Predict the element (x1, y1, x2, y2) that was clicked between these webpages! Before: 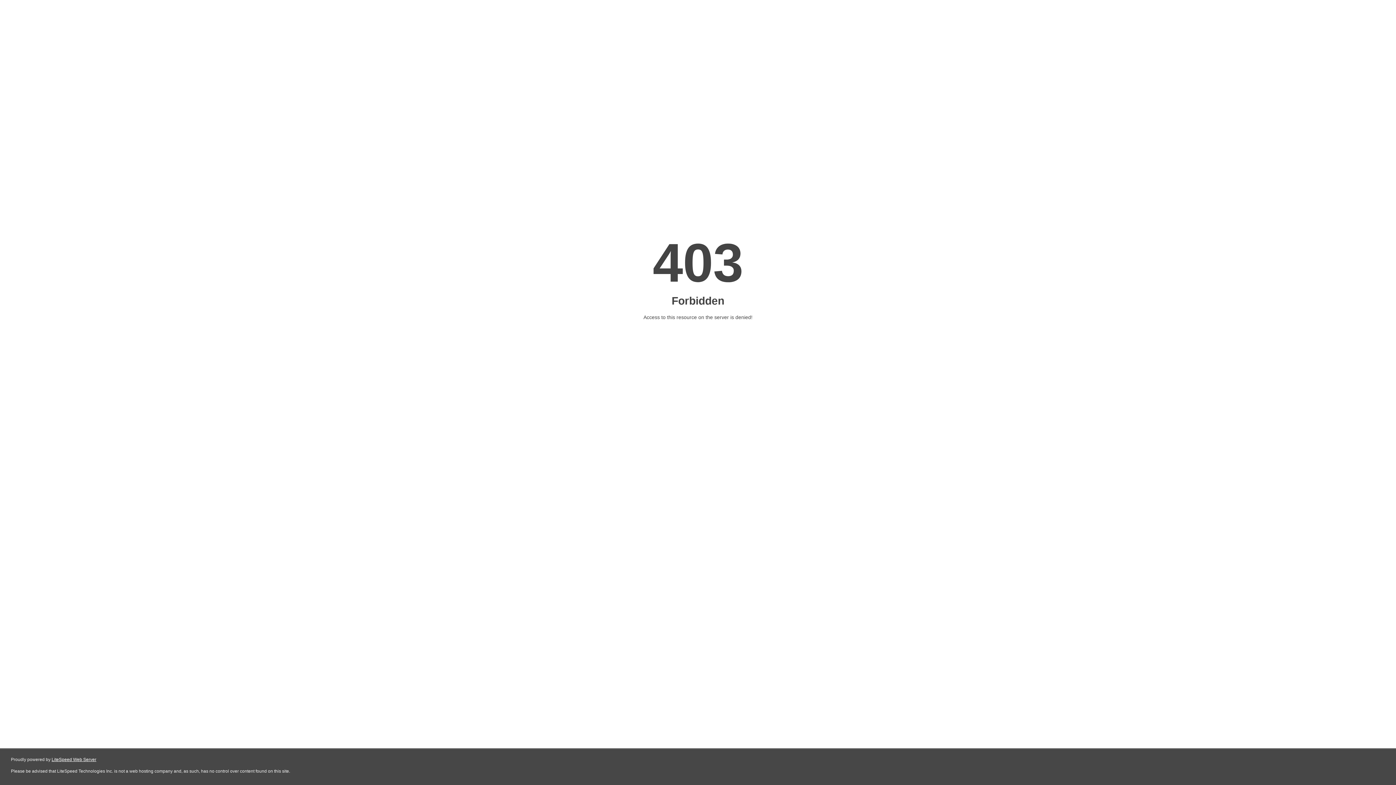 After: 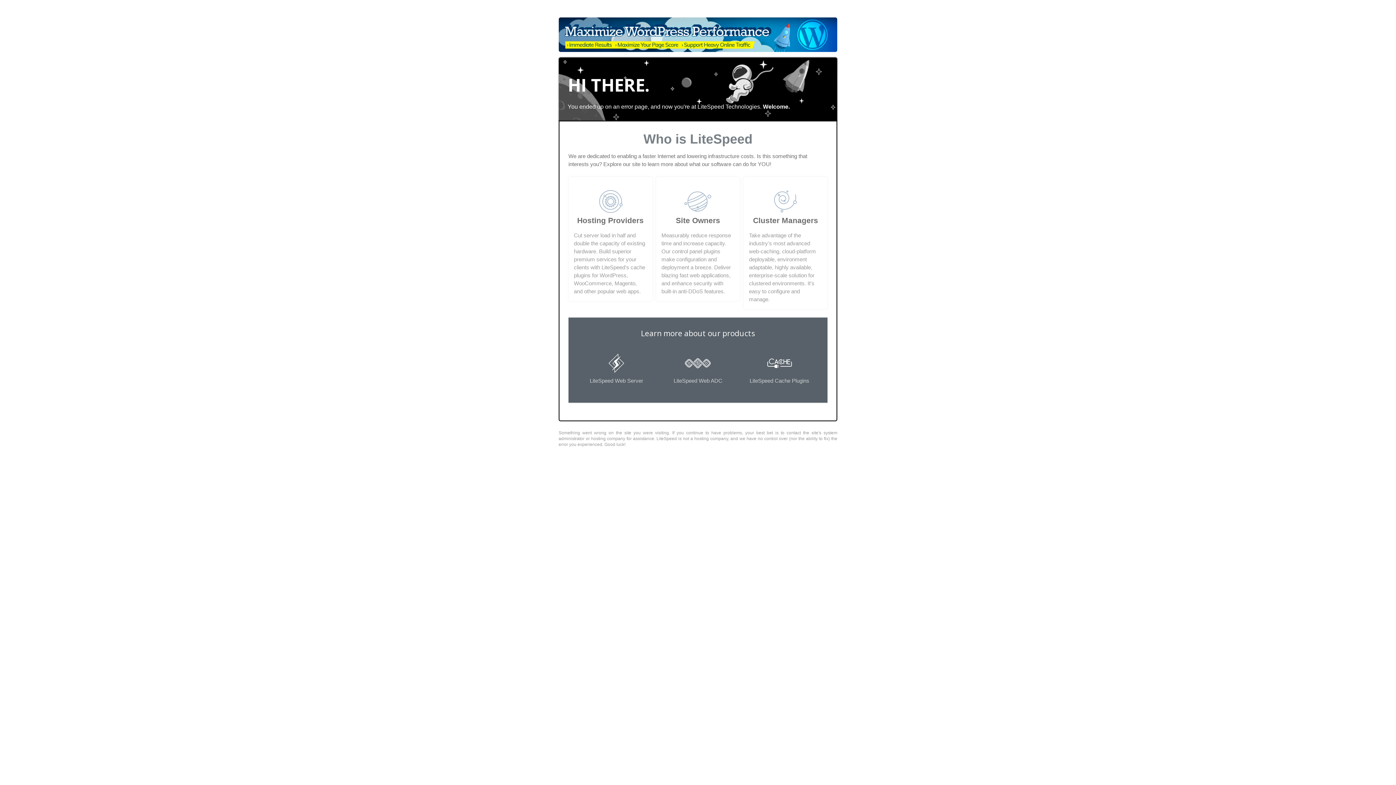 Action: label: LiteSpeed Web Server bbox: (51, 757, 96, 762)